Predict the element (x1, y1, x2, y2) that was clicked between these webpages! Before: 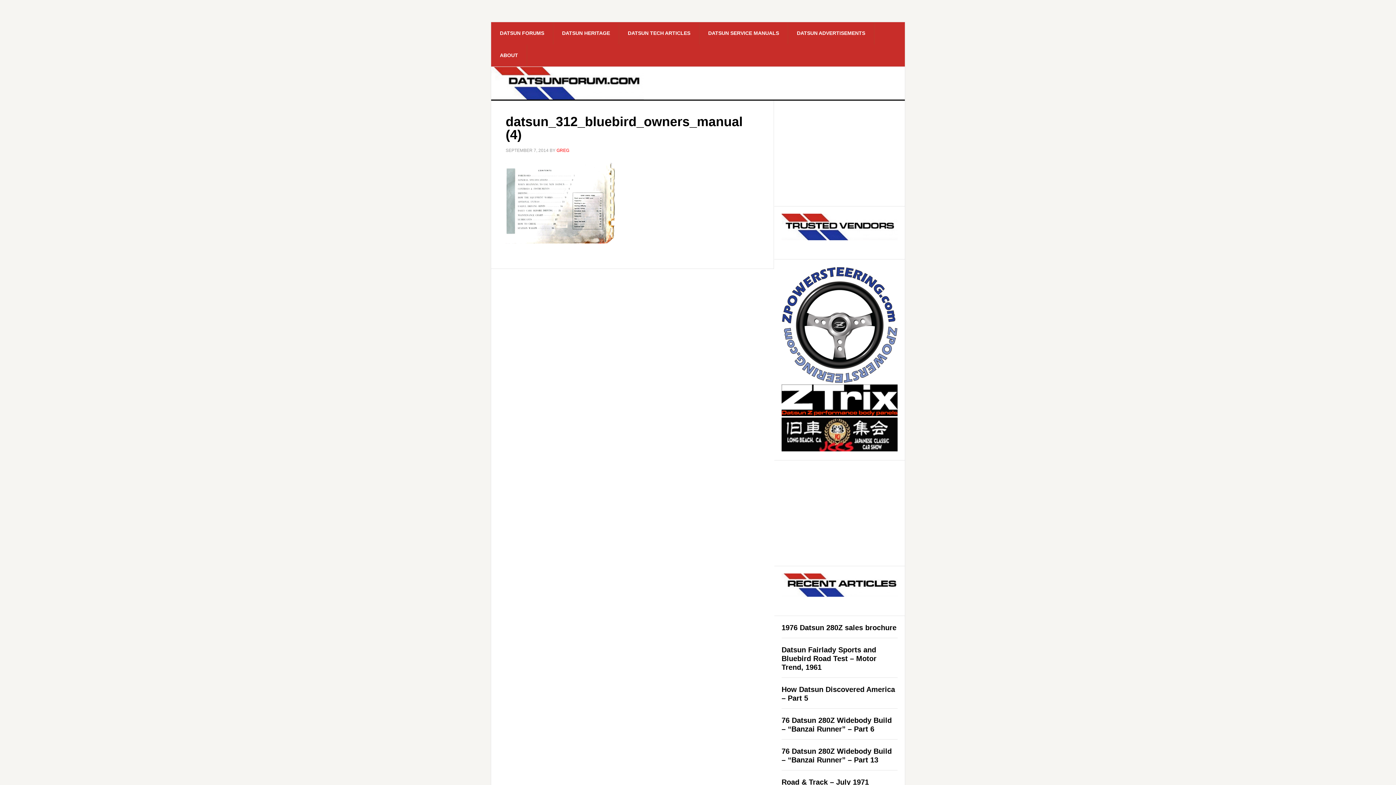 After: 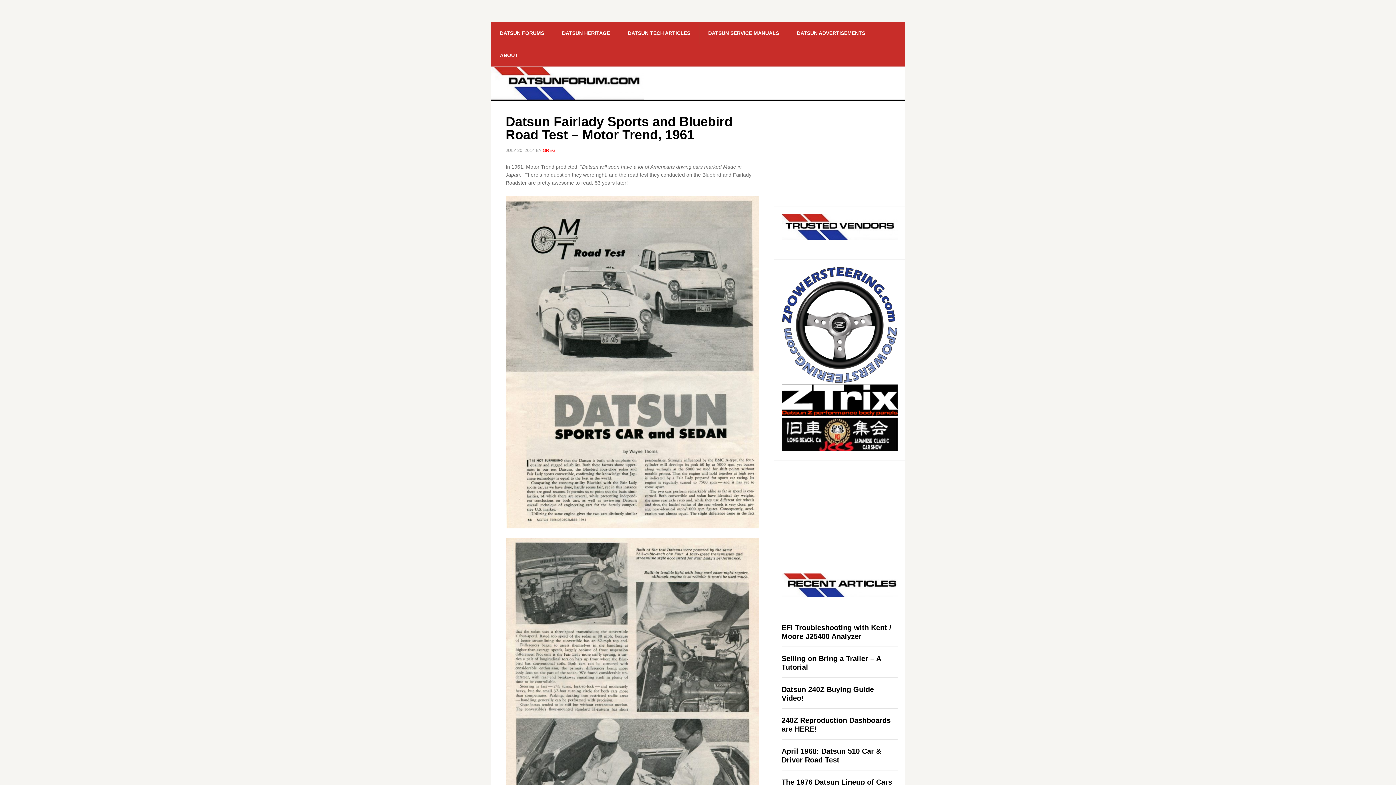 Action: label: Datsun Fairlady Sports and Bluebird Road Test – Motor Trend, 1961 bbox: (781, 646, 876, 671)